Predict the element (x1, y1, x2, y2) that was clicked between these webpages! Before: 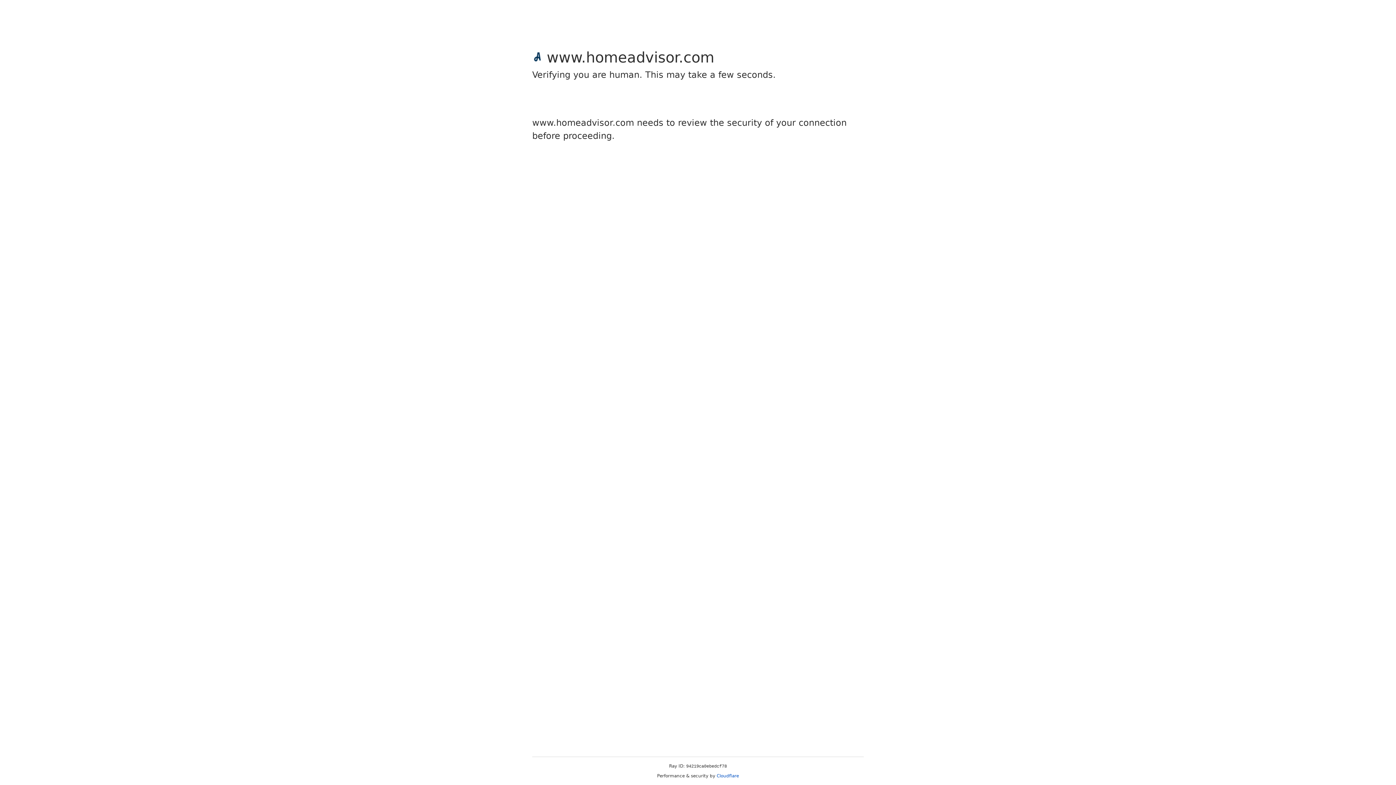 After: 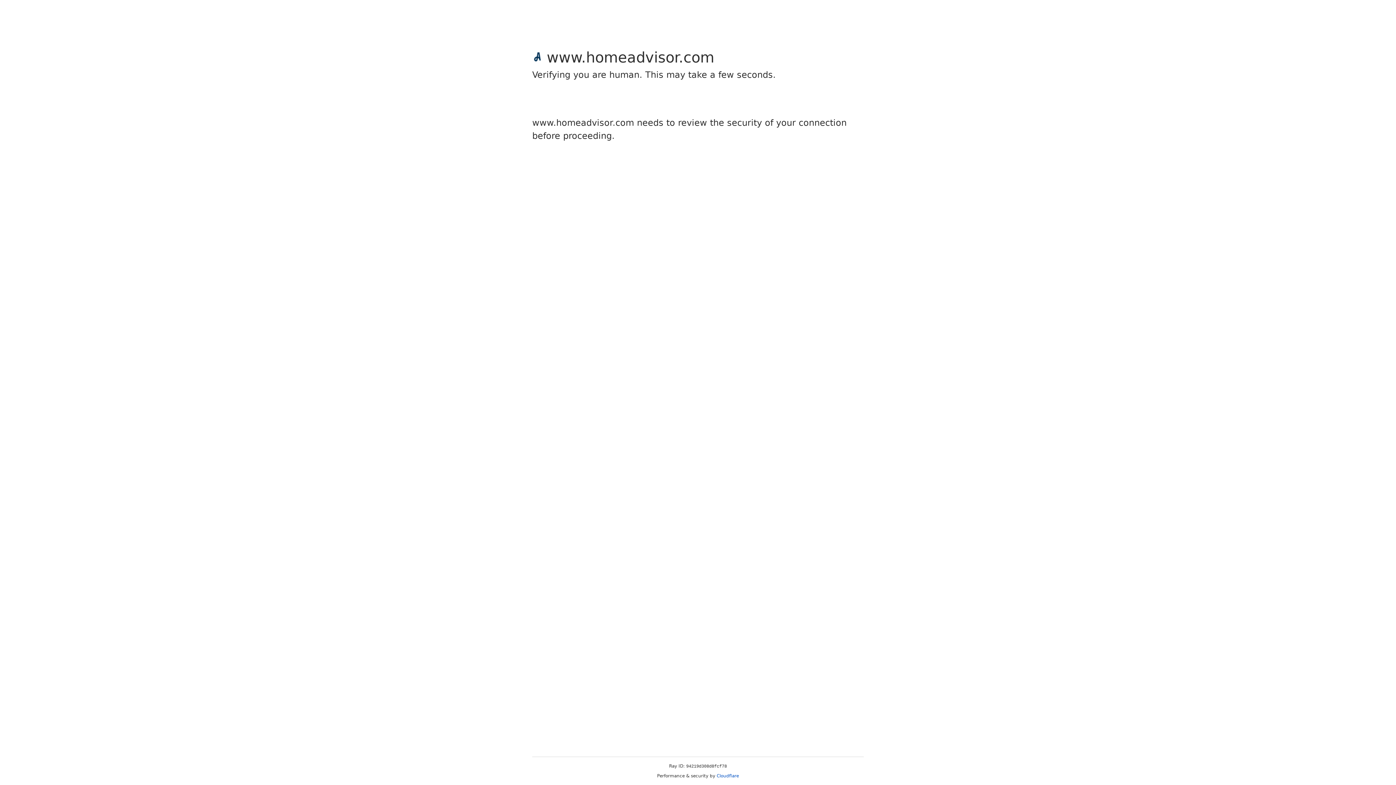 Action: label: Cloudflare bbox: (716, 773, 739, 778)